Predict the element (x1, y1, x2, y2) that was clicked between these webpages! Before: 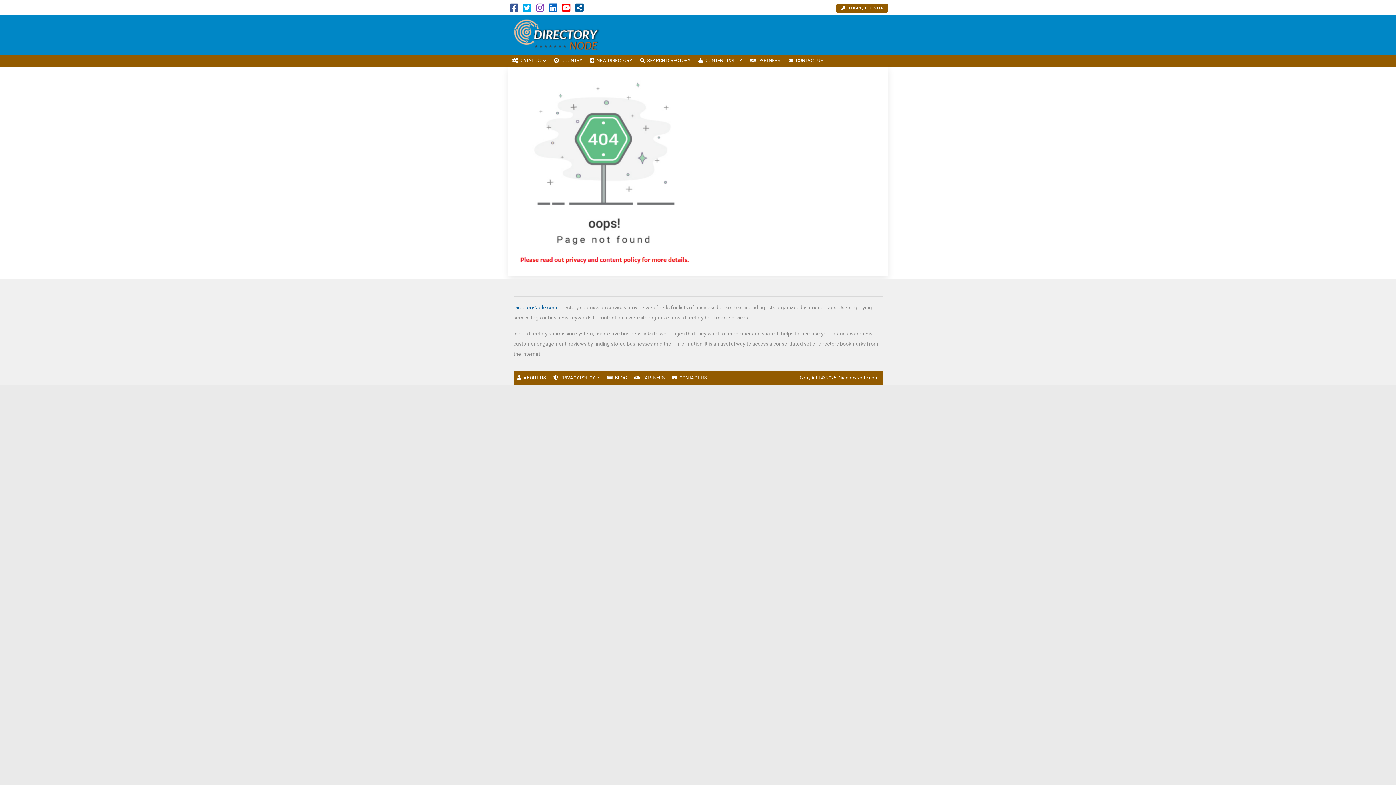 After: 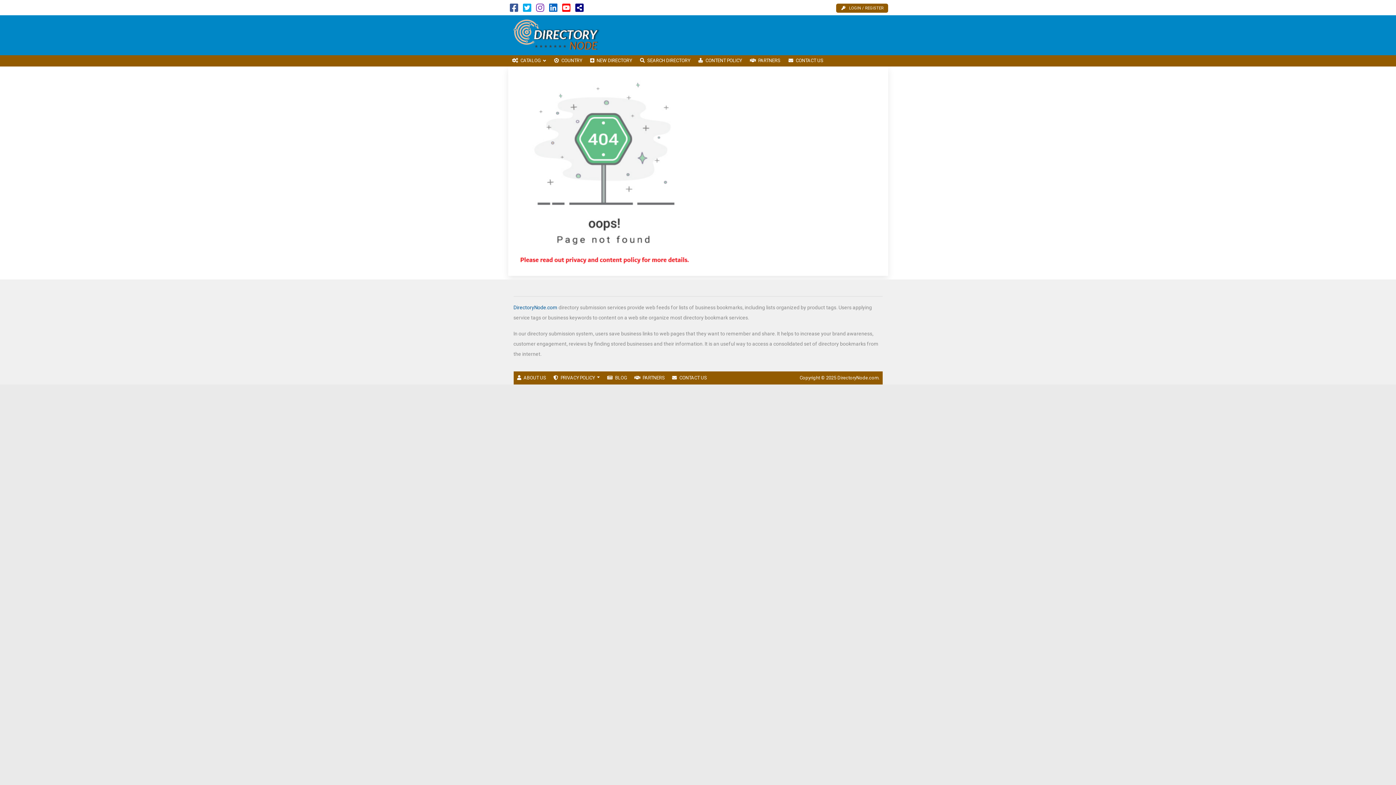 Action: bbox: (575, 6, 583, 12)